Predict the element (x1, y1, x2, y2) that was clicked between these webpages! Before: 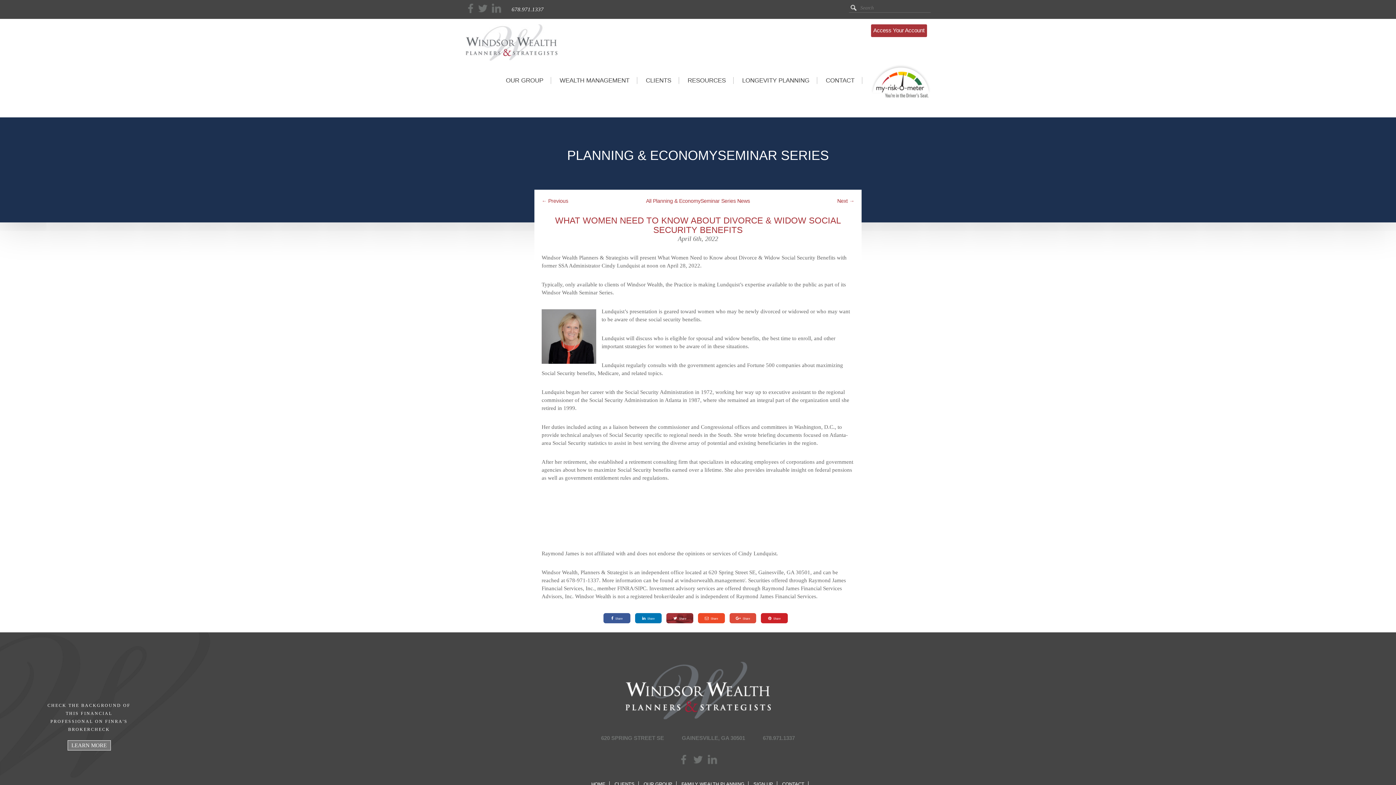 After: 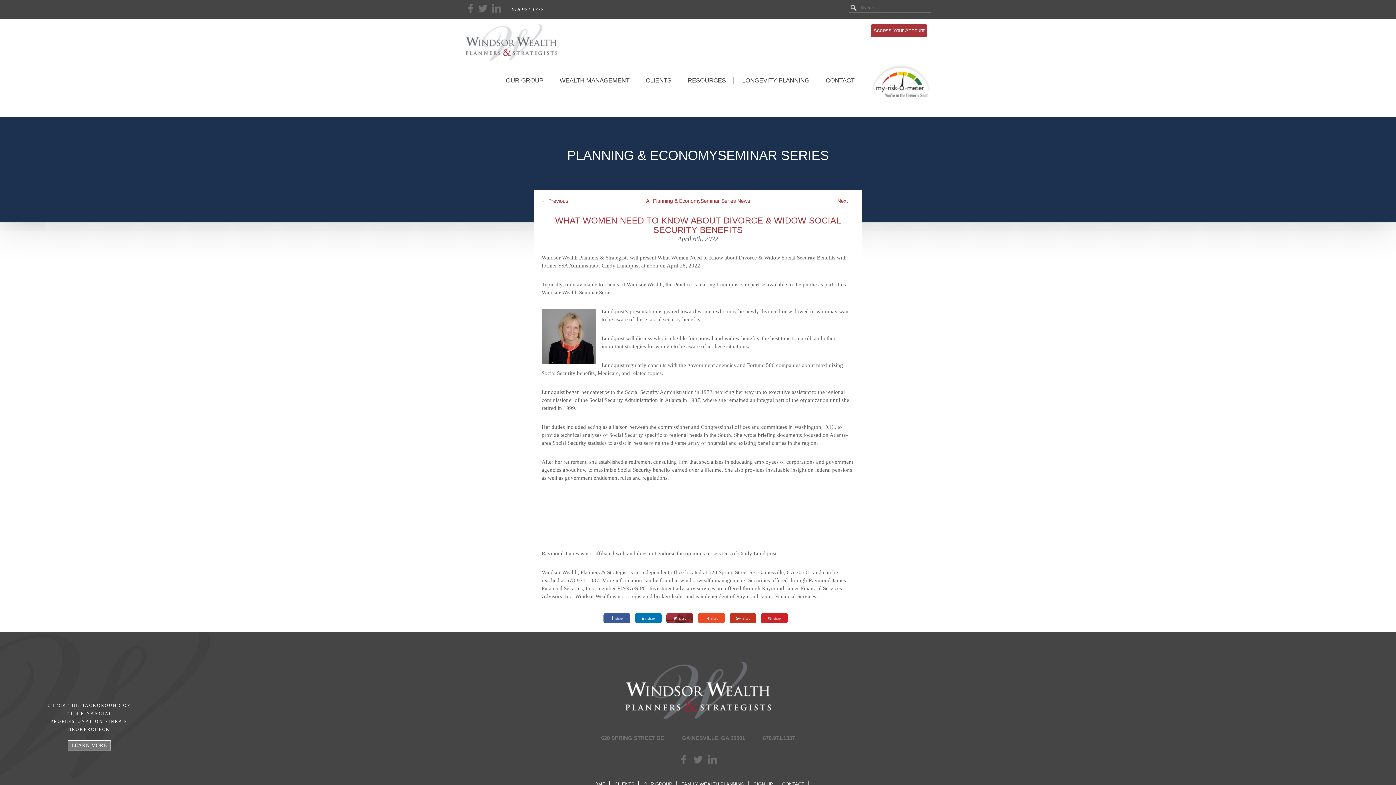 Action: label: Share bbox: (729, 613, 756, 623)